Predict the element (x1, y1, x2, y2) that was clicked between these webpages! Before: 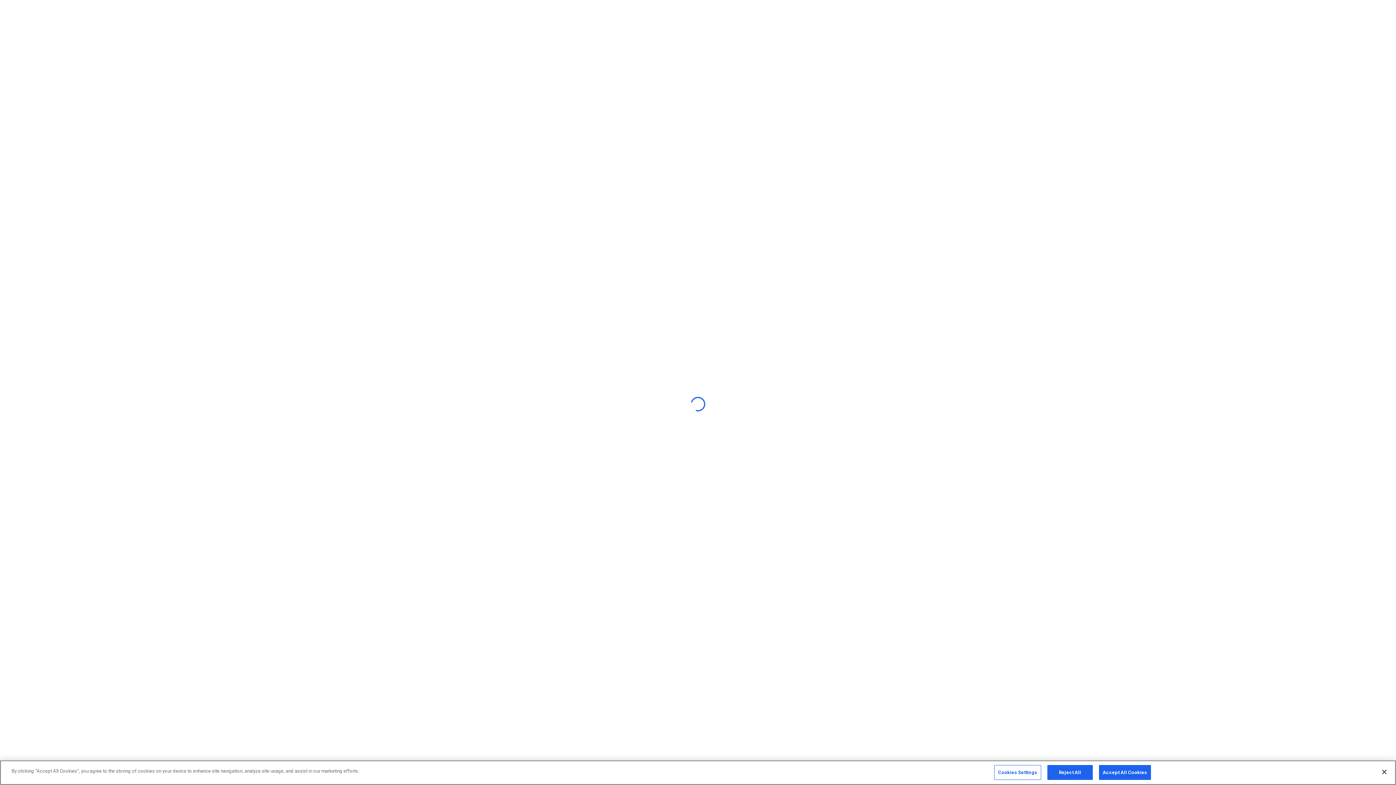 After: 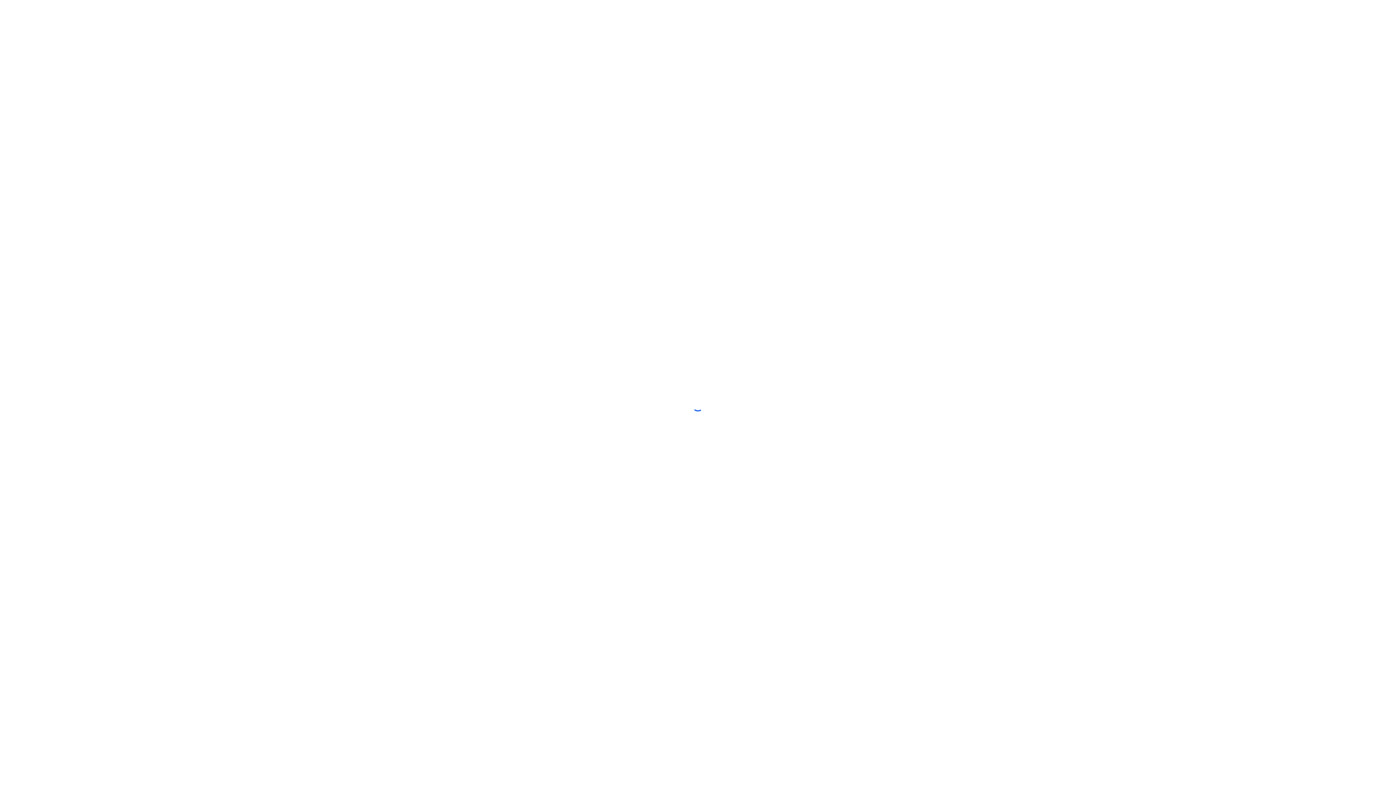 Action: label: Reject All bbox: (1047, 765, 1092, 780)